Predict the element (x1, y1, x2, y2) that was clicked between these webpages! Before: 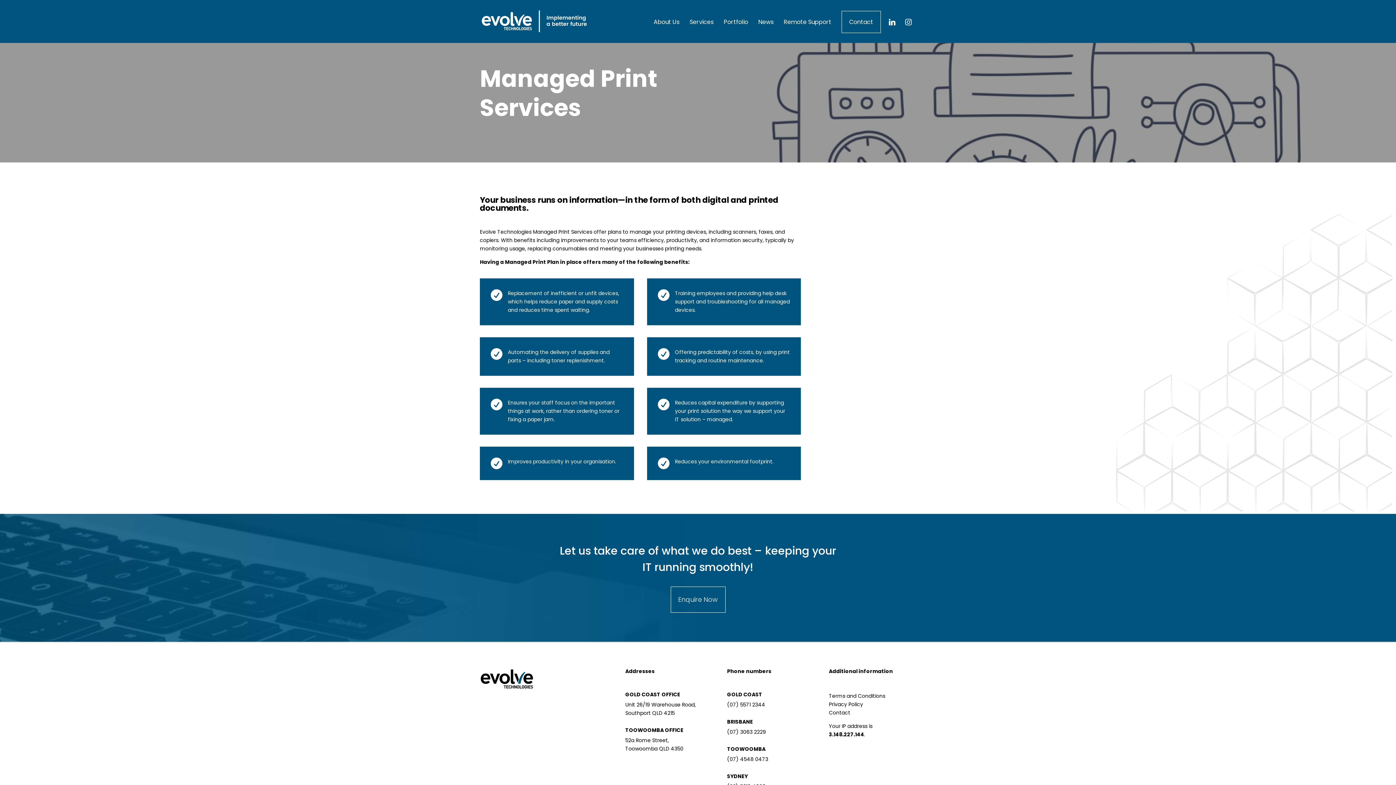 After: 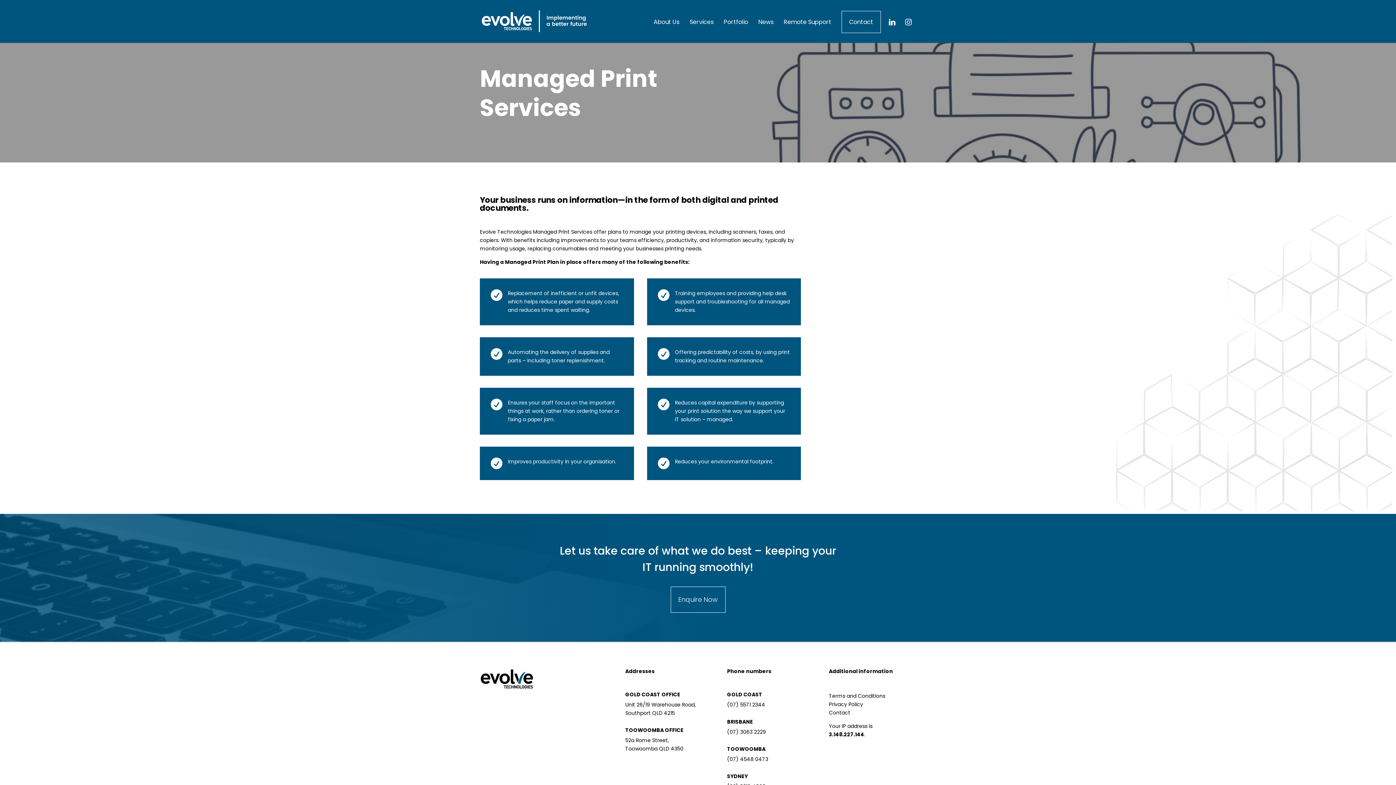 Action: bbox: (727, 755, 768, 763) label: (07) 4548 0473